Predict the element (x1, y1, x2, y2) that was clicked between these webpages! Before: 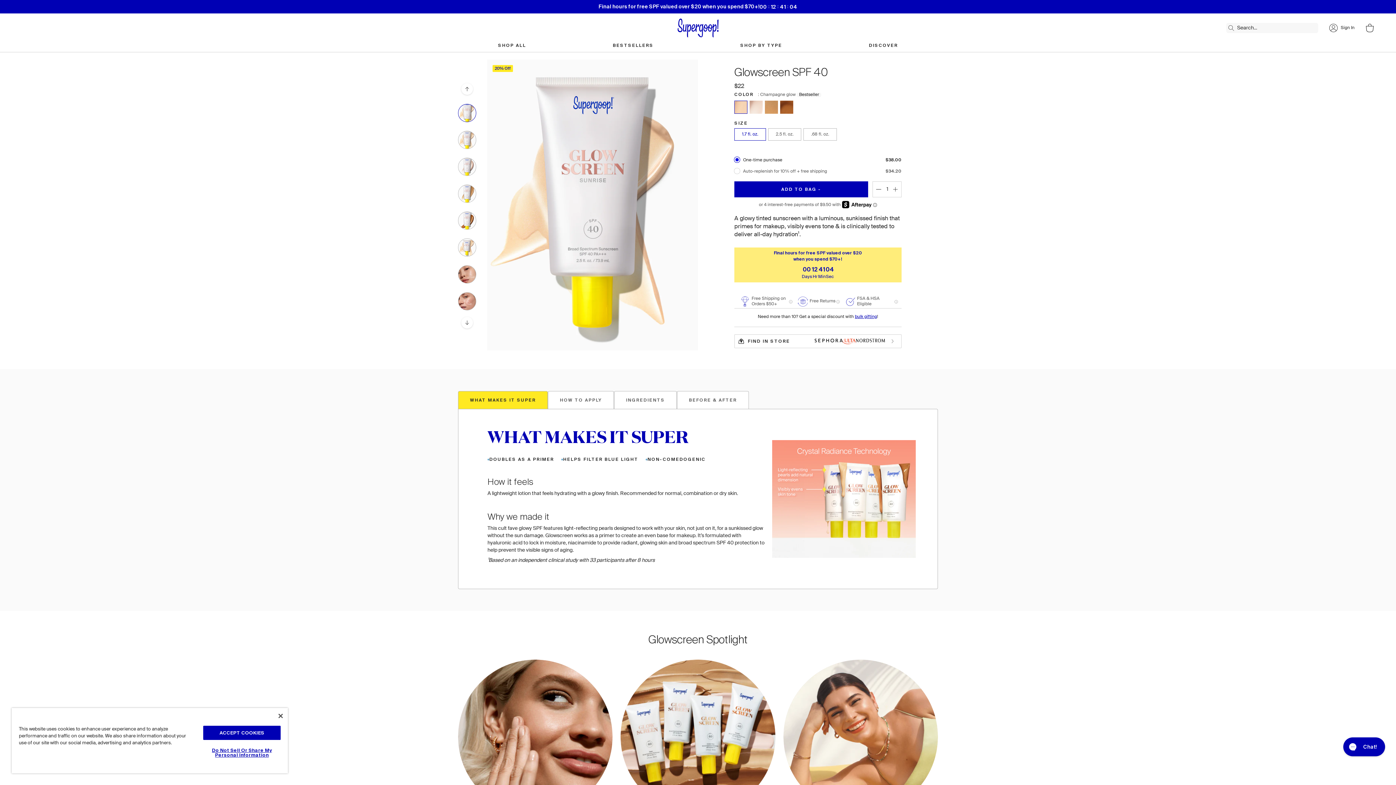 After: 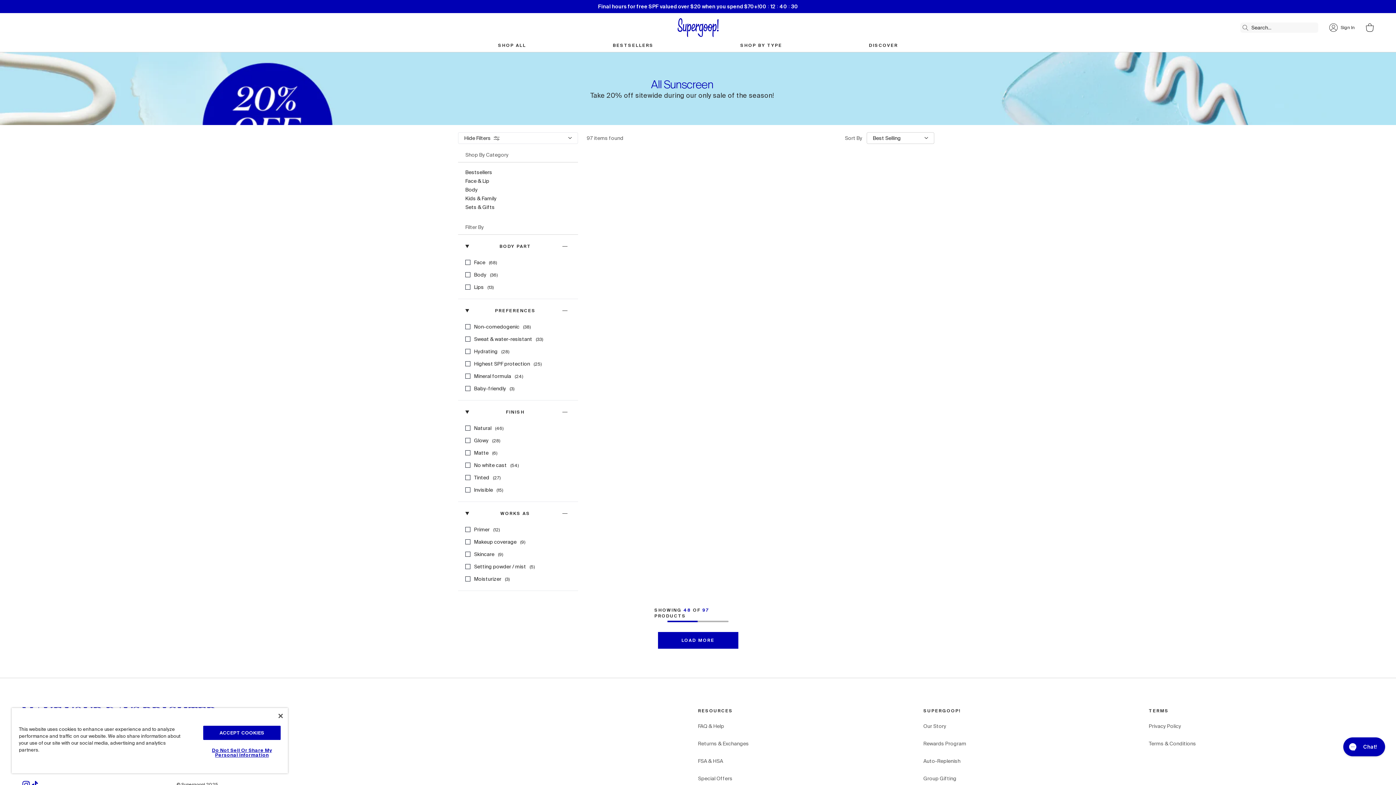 Action: bbox: (740, 42, 782, 48) label: SHOP BY TYPE